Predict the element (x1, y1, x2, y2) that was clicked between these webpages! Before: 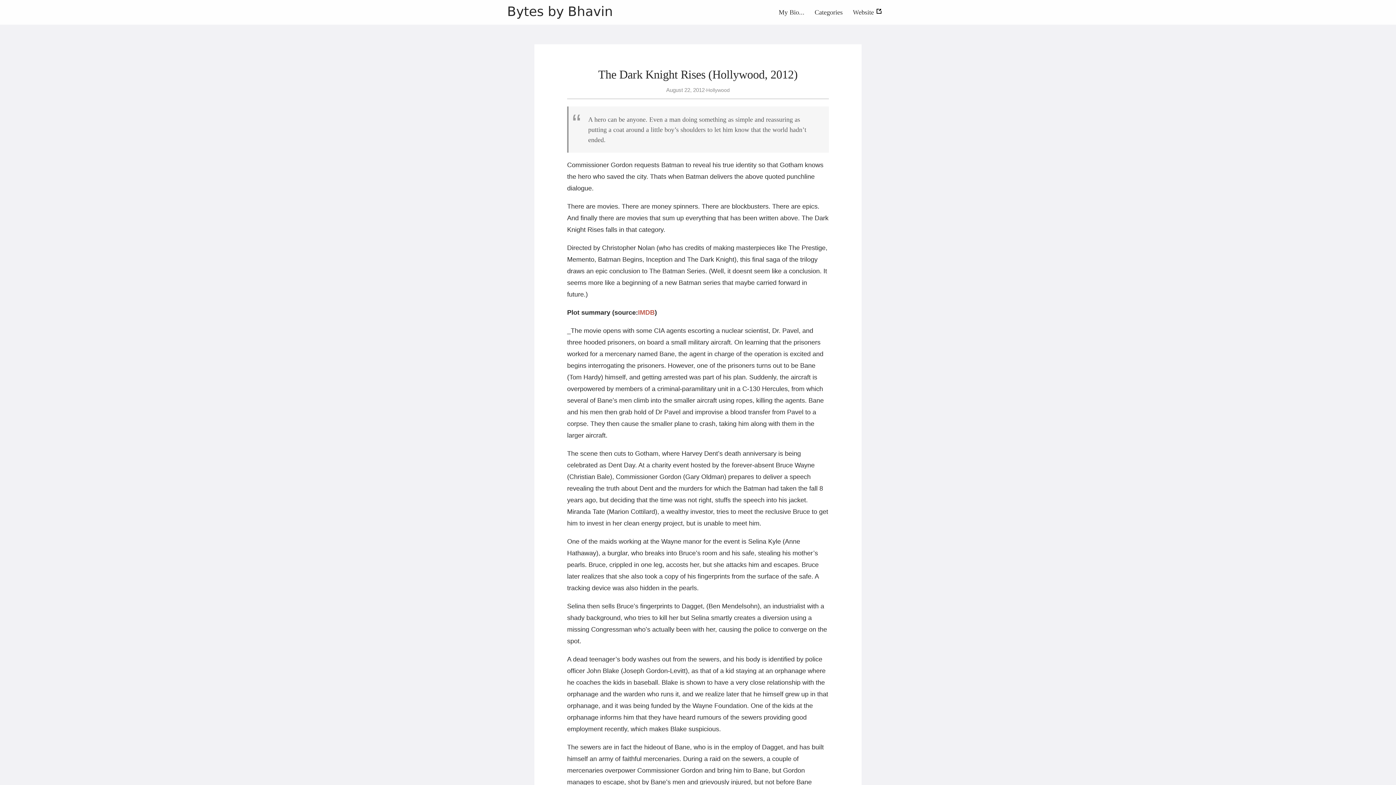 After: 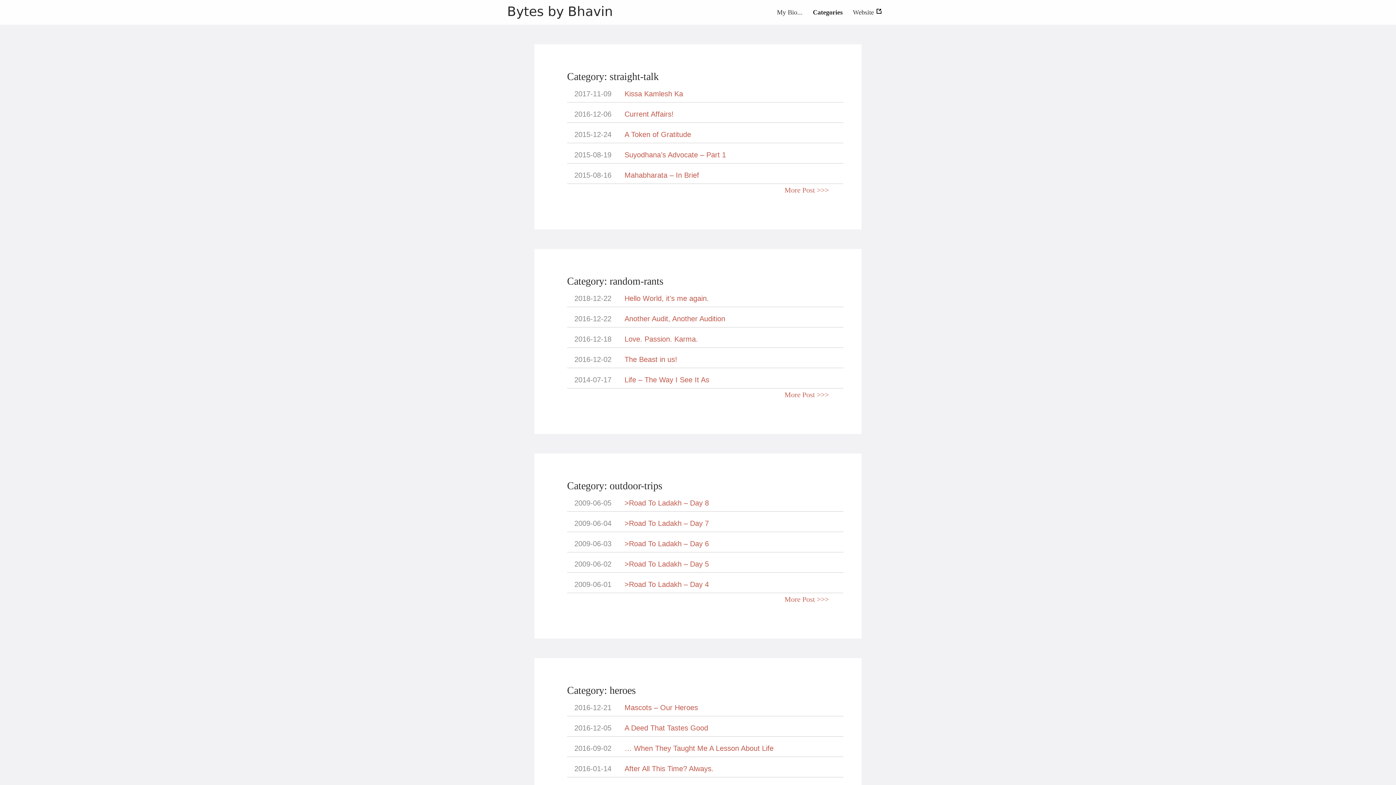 Action: bbox: (814, 8, 842, 16) label: Categories